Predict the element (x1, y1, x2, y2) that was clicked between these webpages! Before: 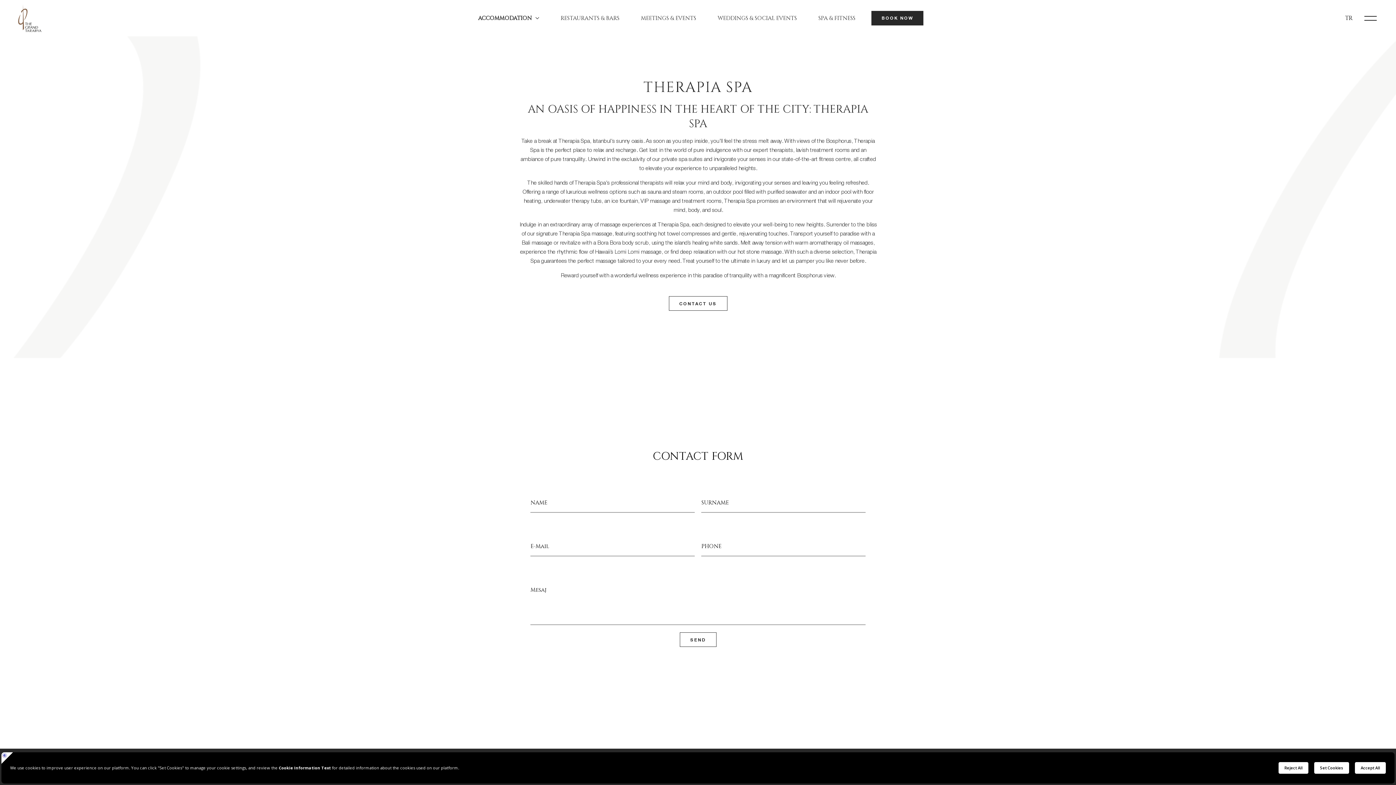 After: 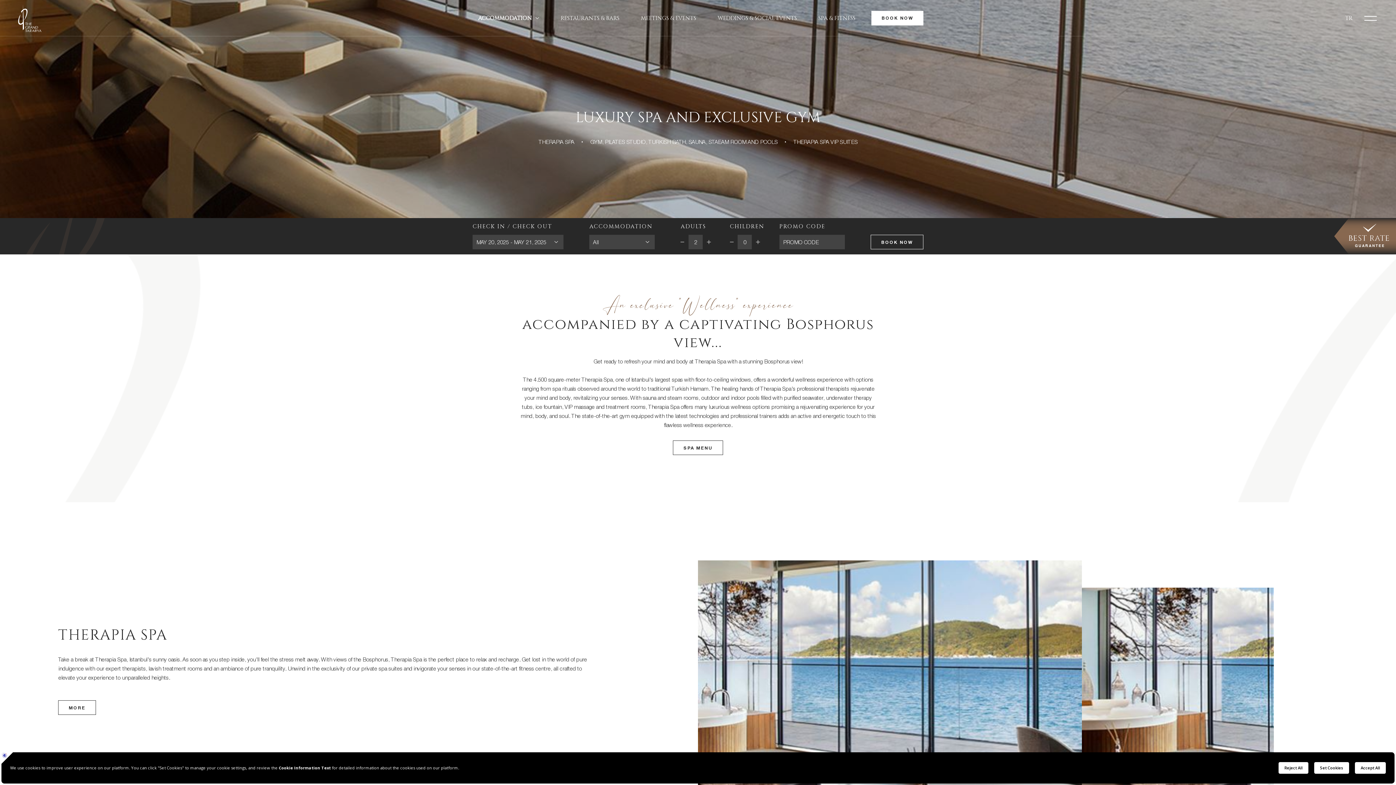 Action: label: SPA & FITNESS bbox: (818, 10, 855, 25)